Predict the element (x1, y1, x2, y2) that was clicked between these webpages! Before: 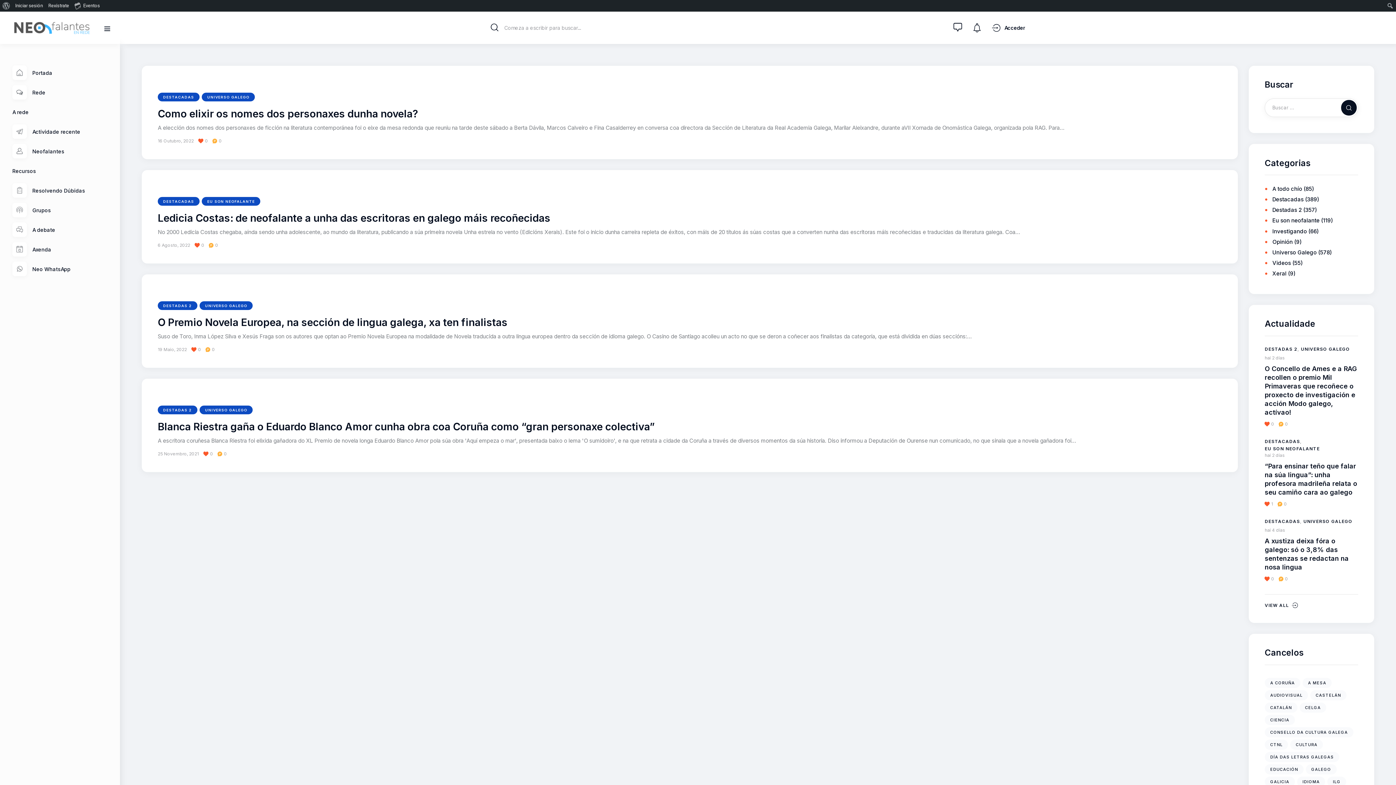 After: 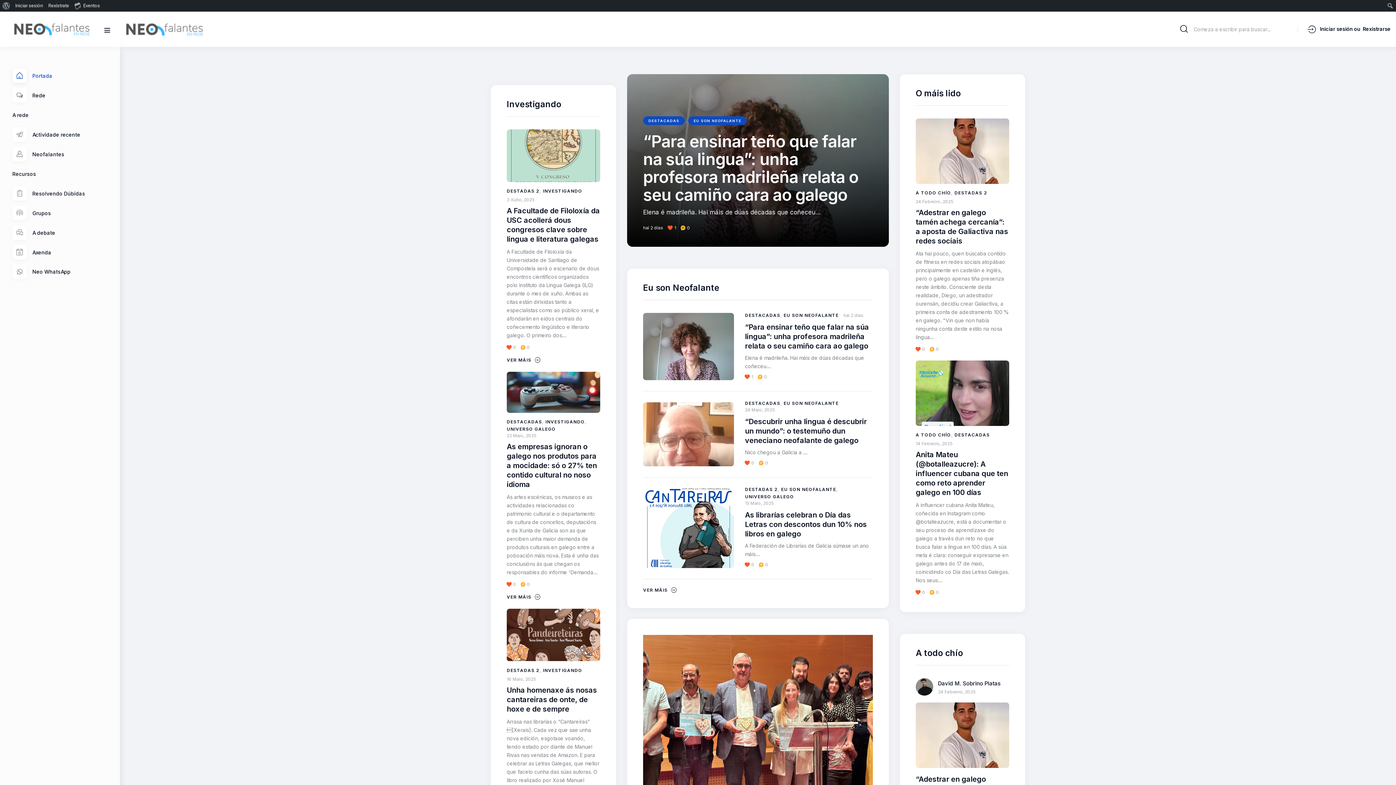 Action: bbox: (13, 21, 92, 34)